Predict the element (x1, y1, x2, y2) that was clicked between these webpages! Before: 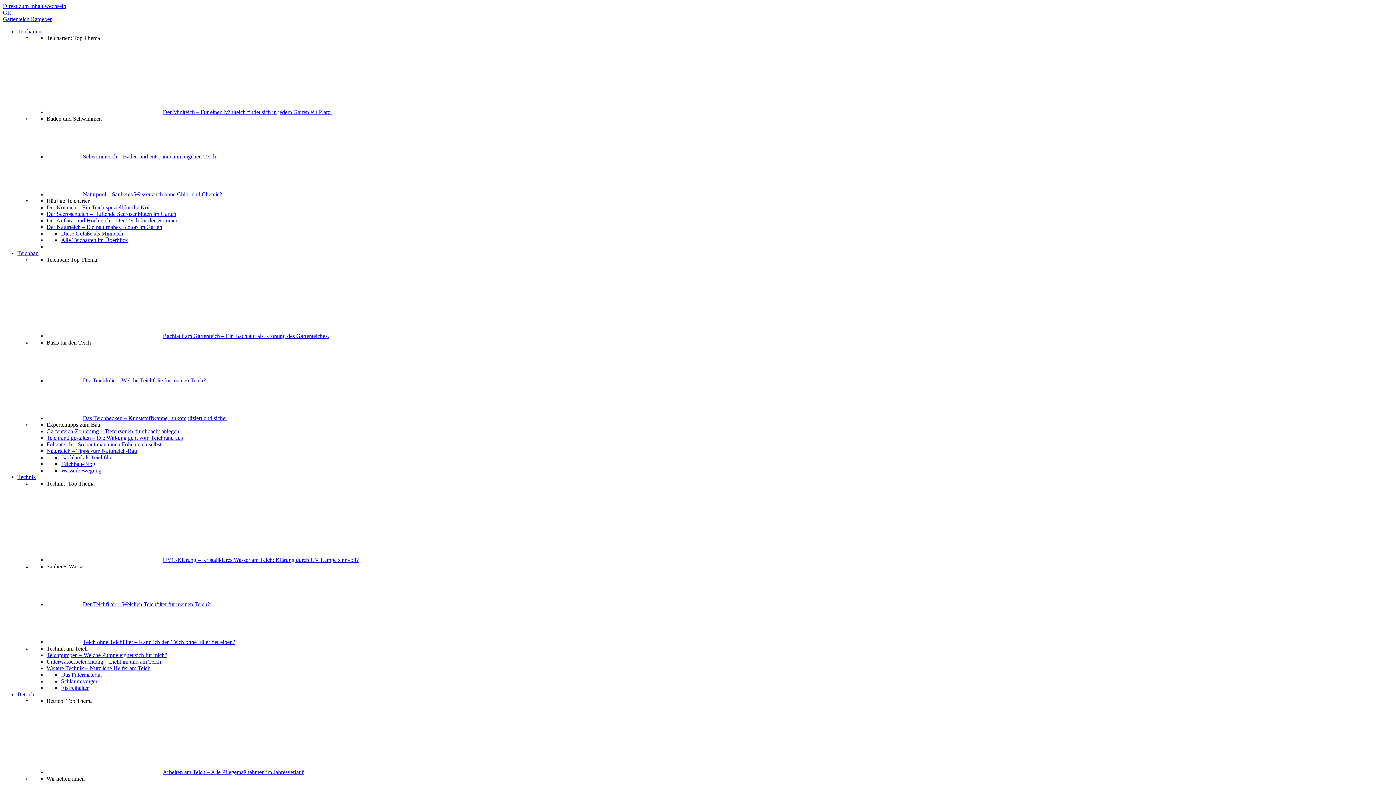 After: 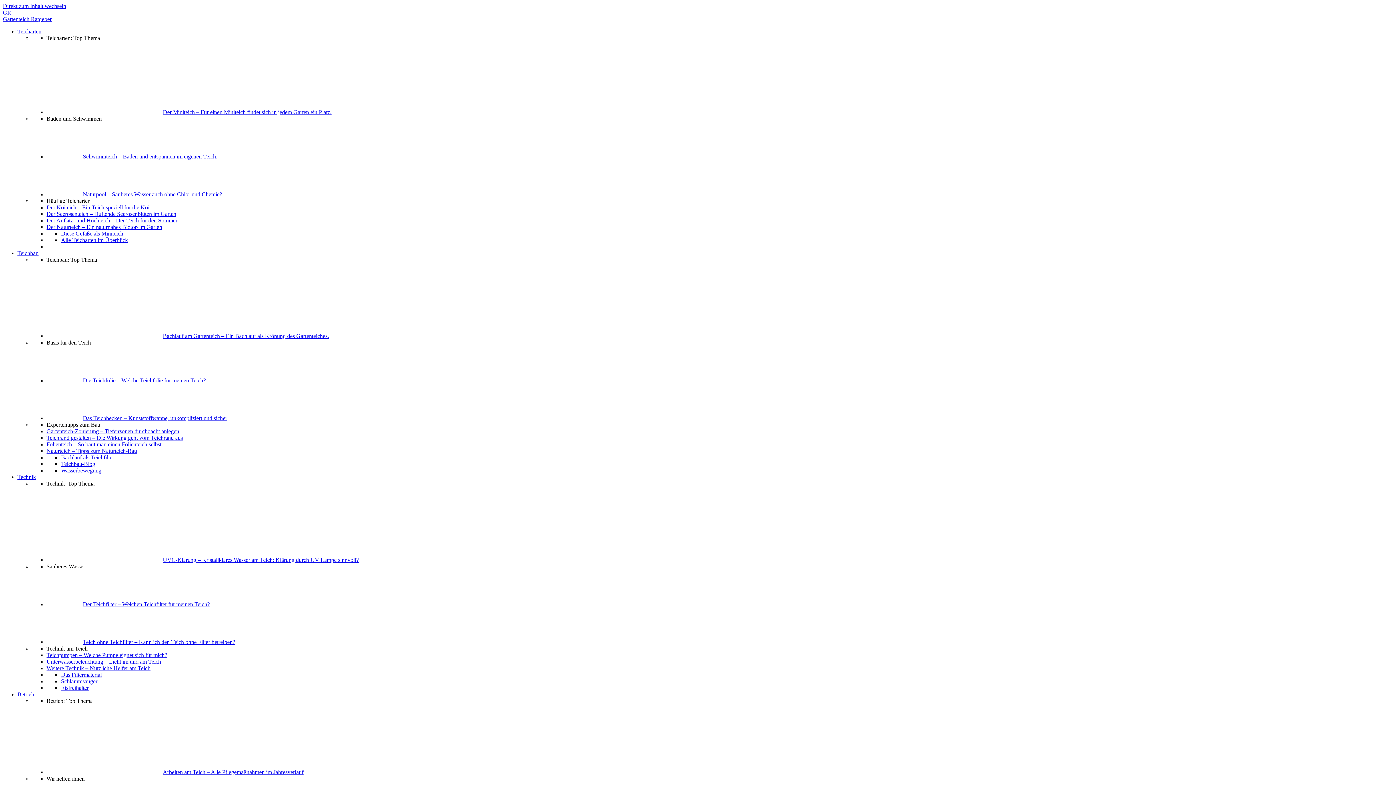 Action: label: Arbeiten am Teich – Alle Pflegemaßnahmen im Jahresverlauf bbox: (46, 769, 303, 775)